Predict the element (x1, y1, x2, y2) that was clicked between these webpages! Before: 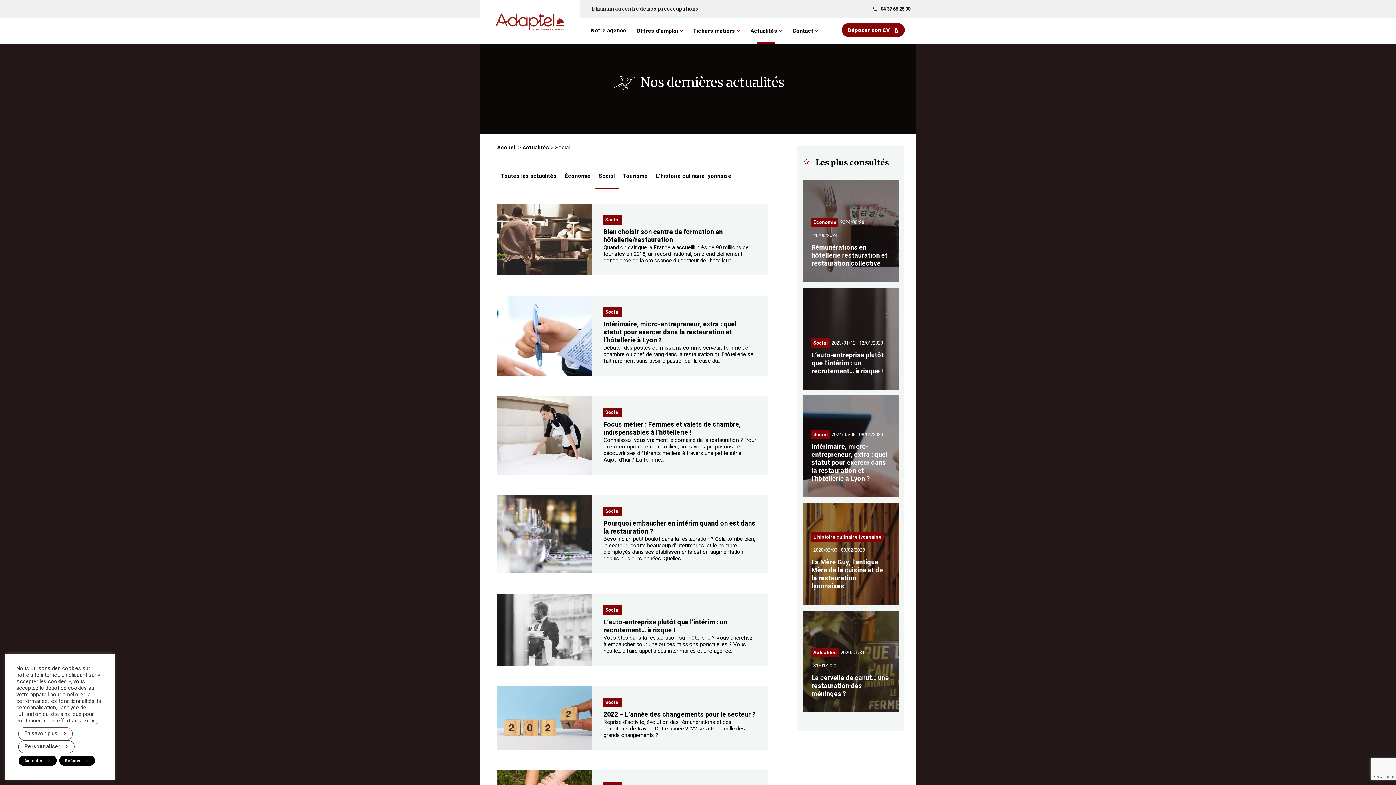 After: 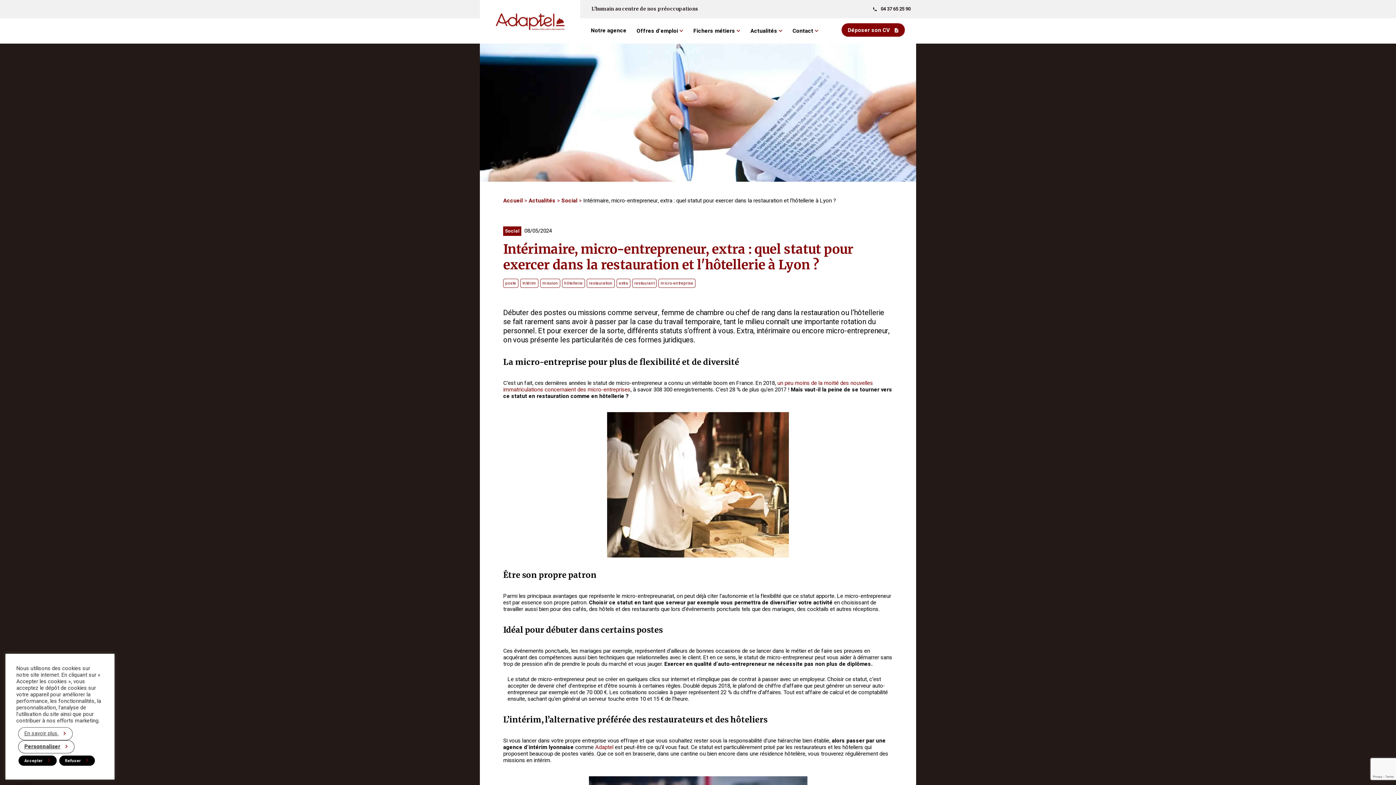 Action: bbox: (497, 290, 768, 381)